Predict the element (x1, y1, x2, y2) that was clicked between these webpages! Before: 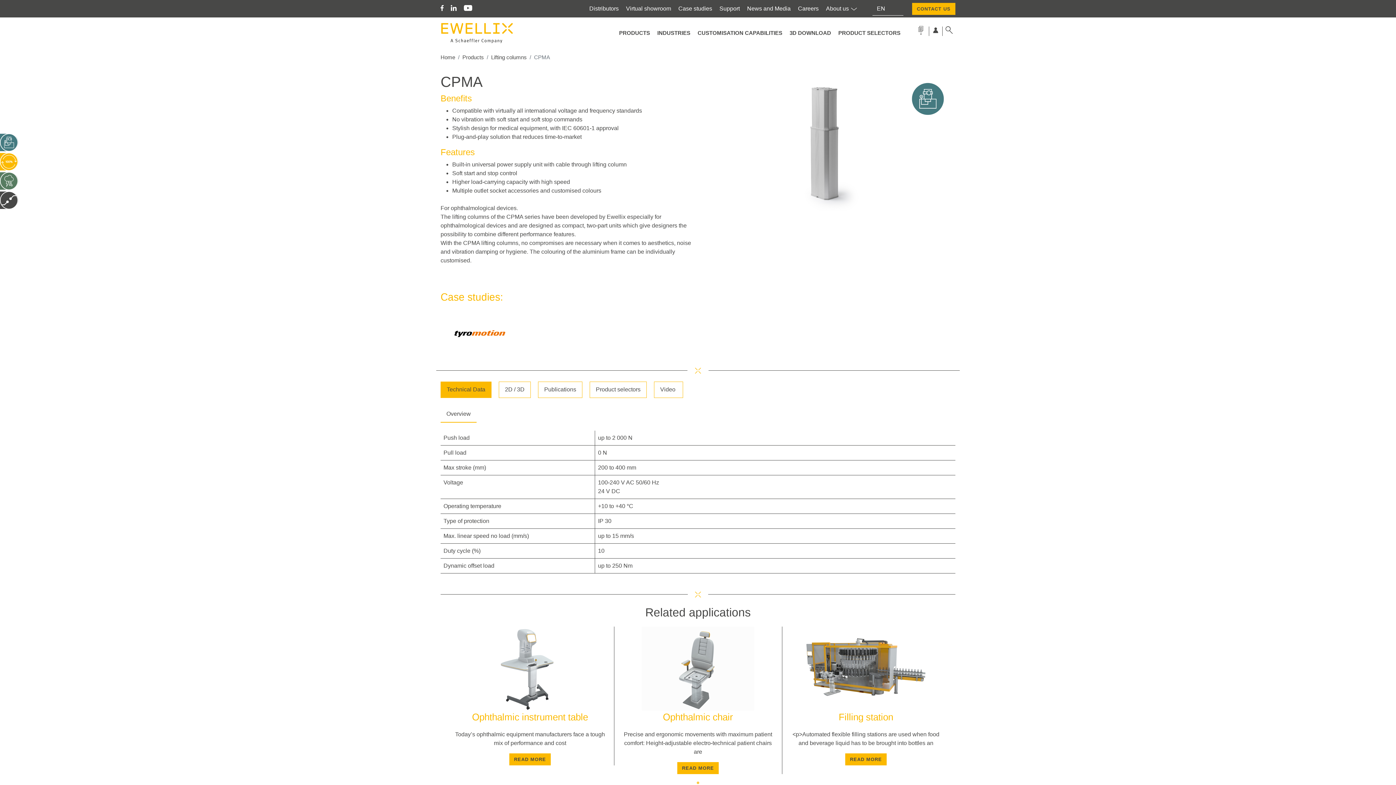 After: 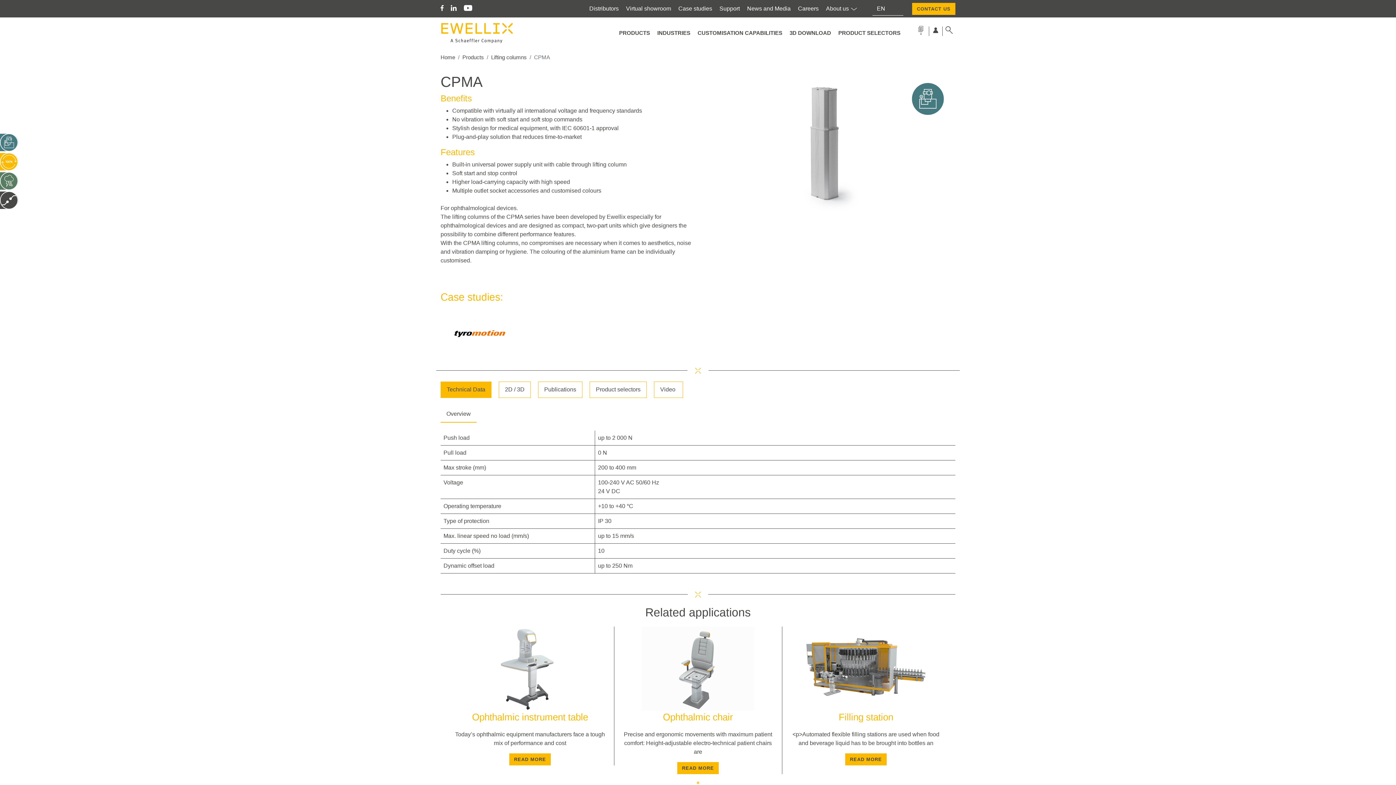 Action: bbox: (460, 0, 476, 17)